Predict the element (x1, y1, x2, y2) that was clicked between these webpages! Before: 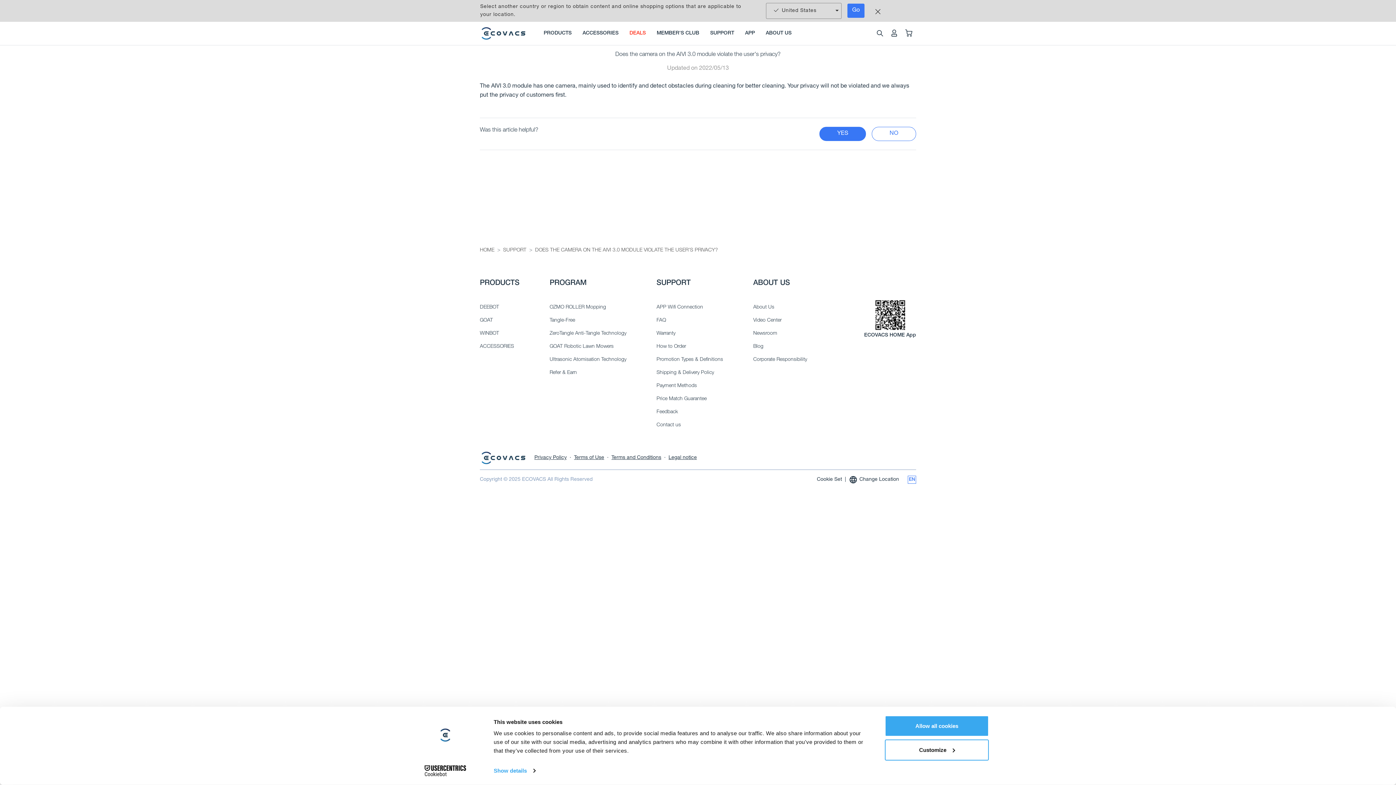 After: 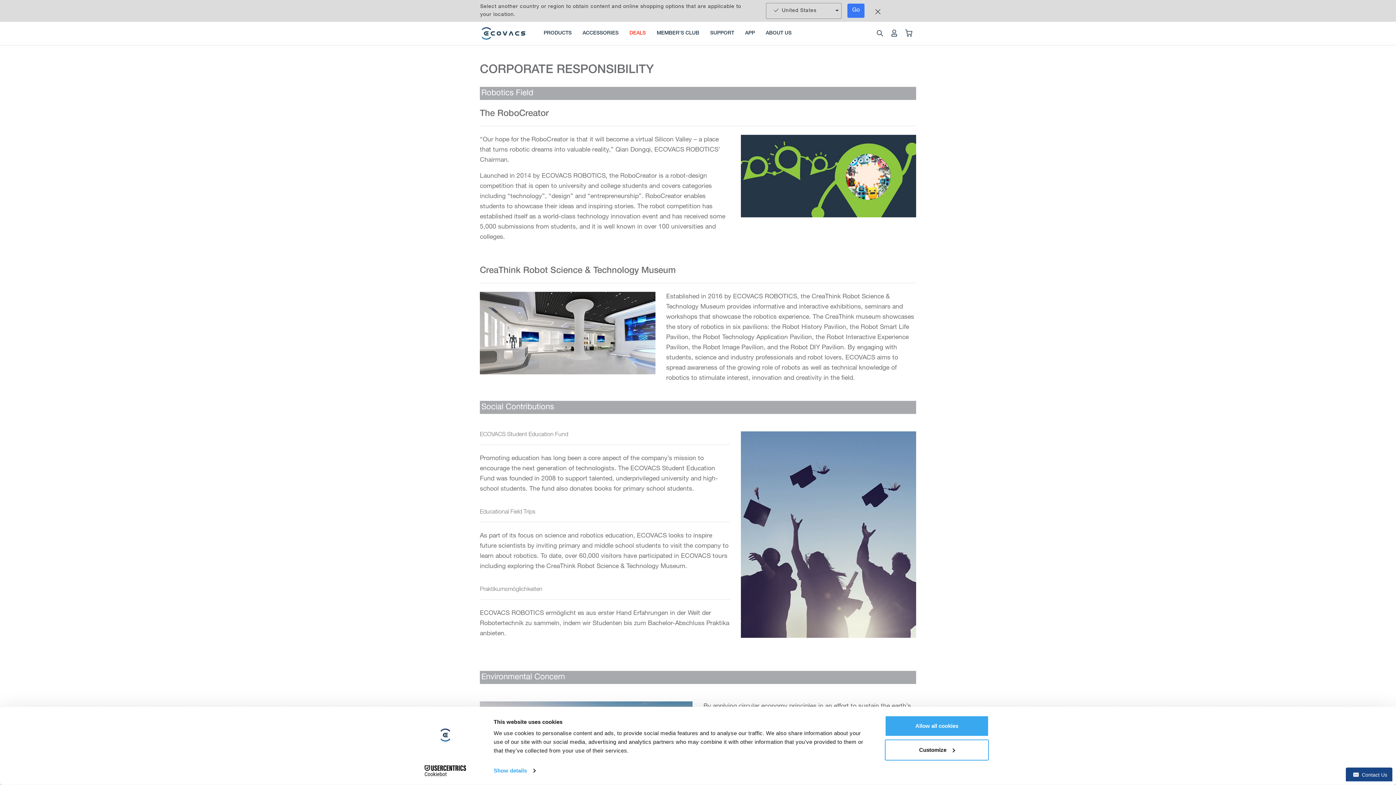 Action: bbox: (753, 354, 807, 365) label: Corporate Responsibility